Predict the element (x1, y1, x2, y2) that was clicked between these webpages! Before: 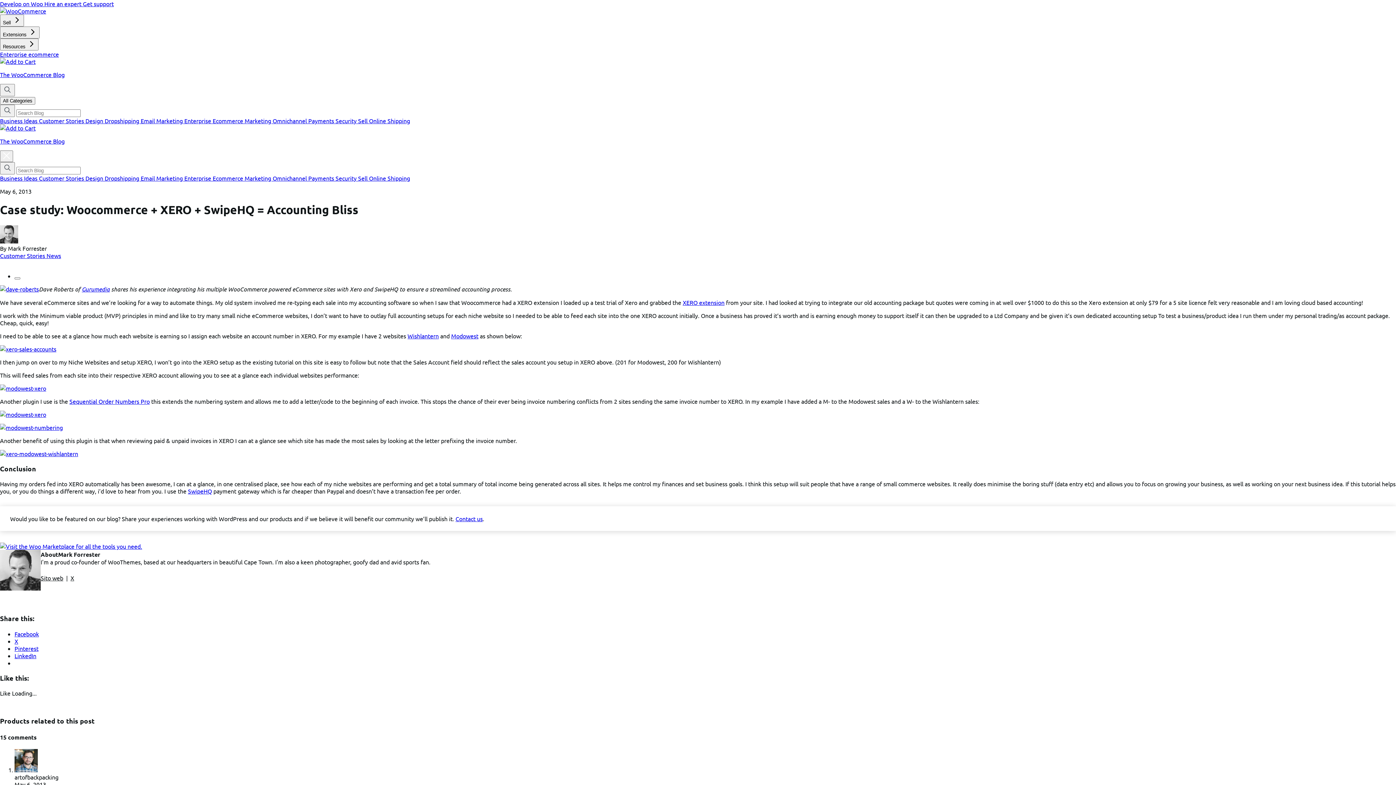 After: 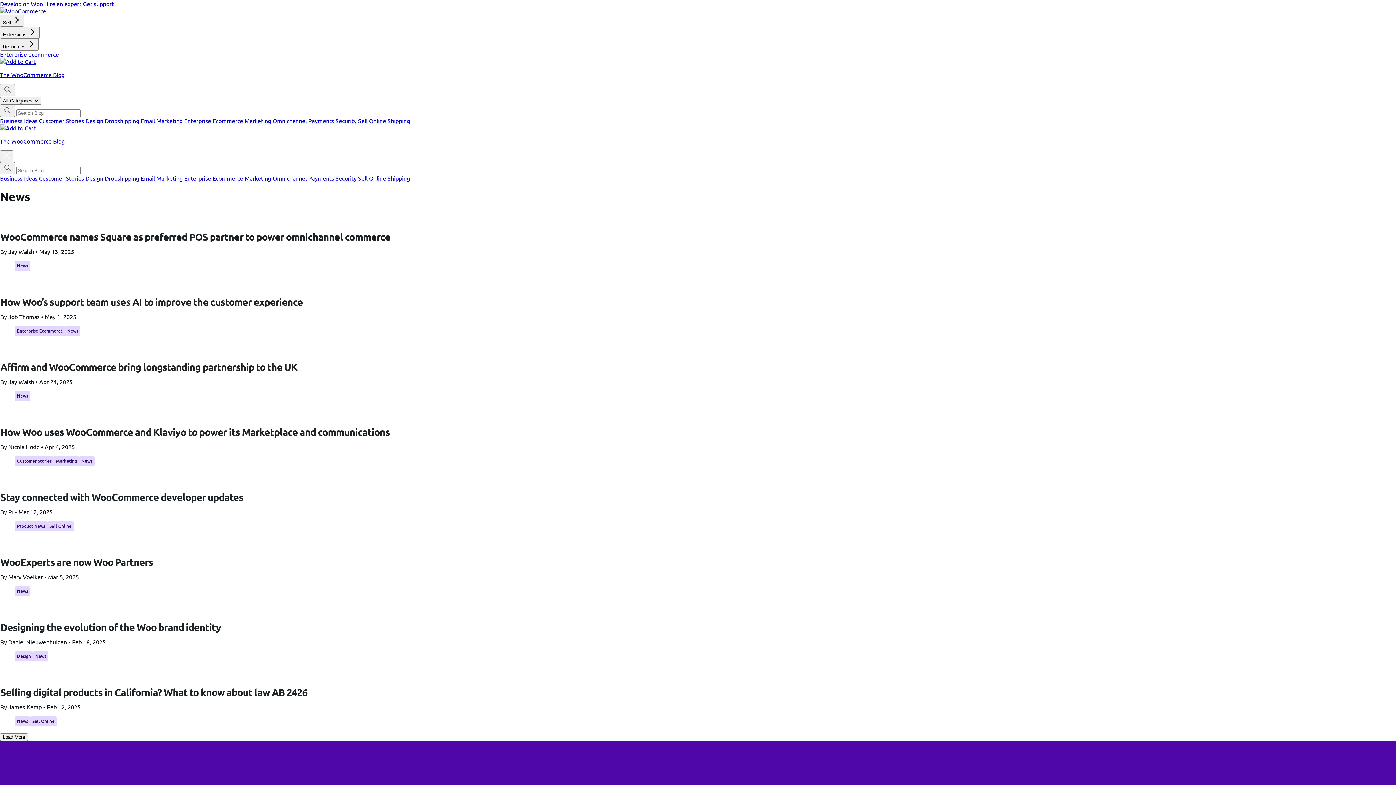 Action: label: News bbox: (46, 251, 61, 259)